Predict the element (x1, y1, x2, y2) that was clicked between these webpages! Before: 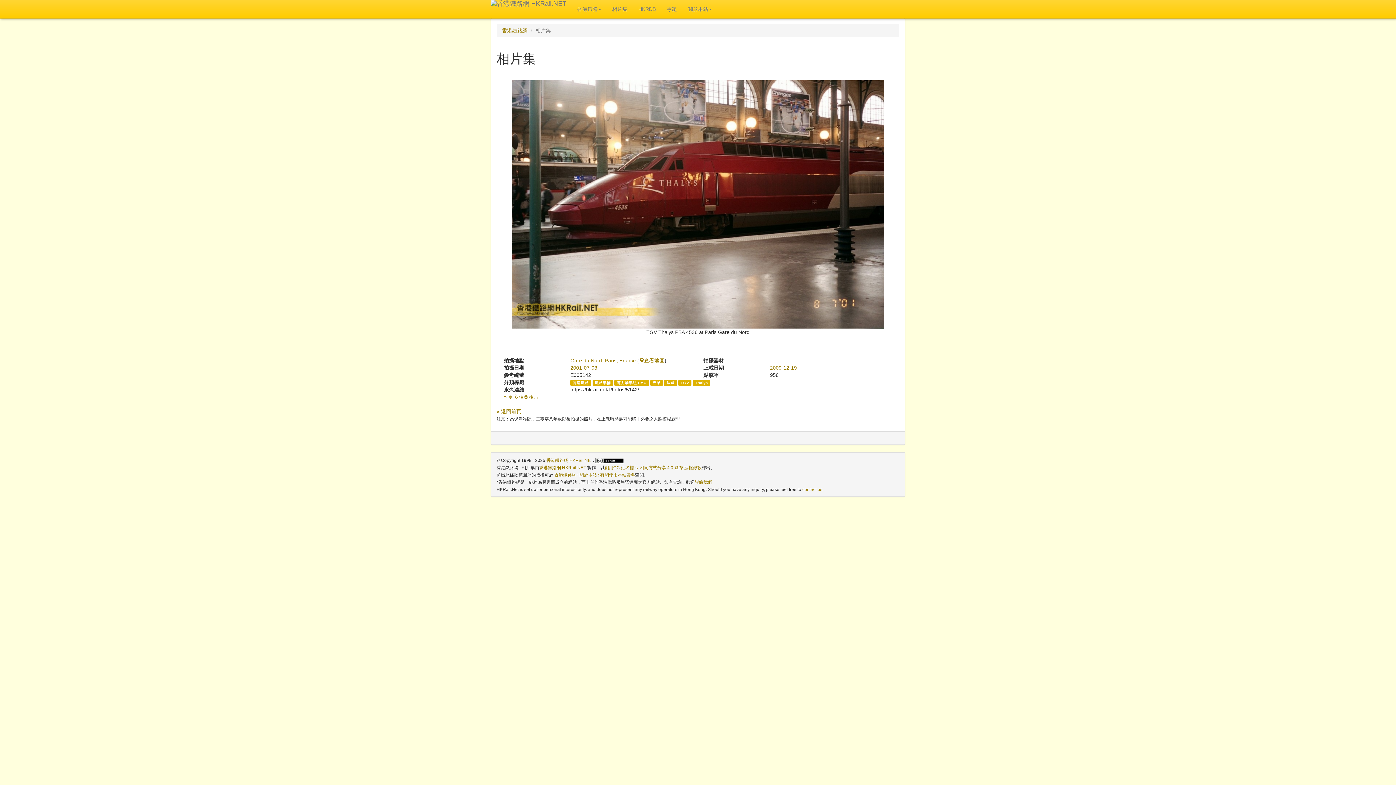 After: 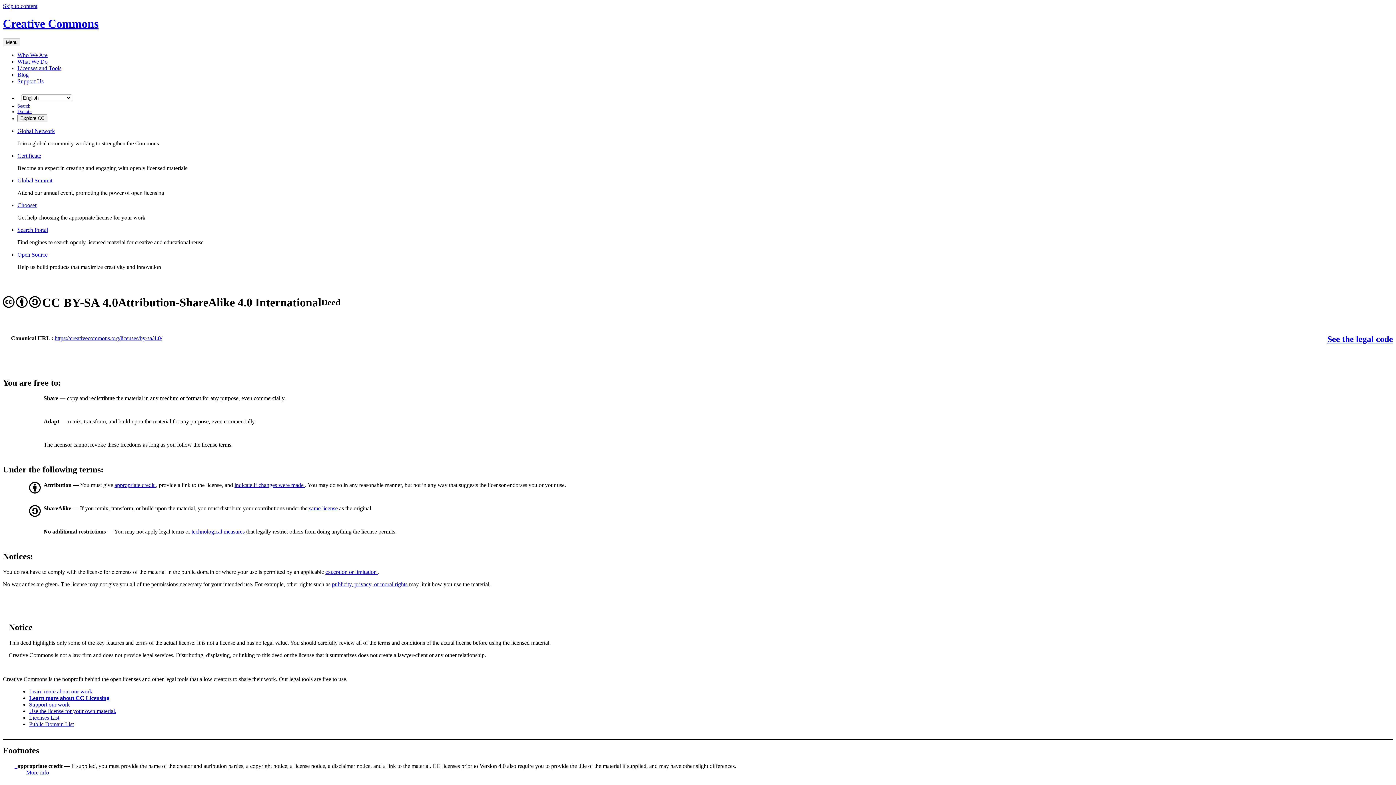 Action: label: 創用CC 姓名標示-相同方式分享 4.0 國際 授權條款 bbox: (604, 465, 701, 470)